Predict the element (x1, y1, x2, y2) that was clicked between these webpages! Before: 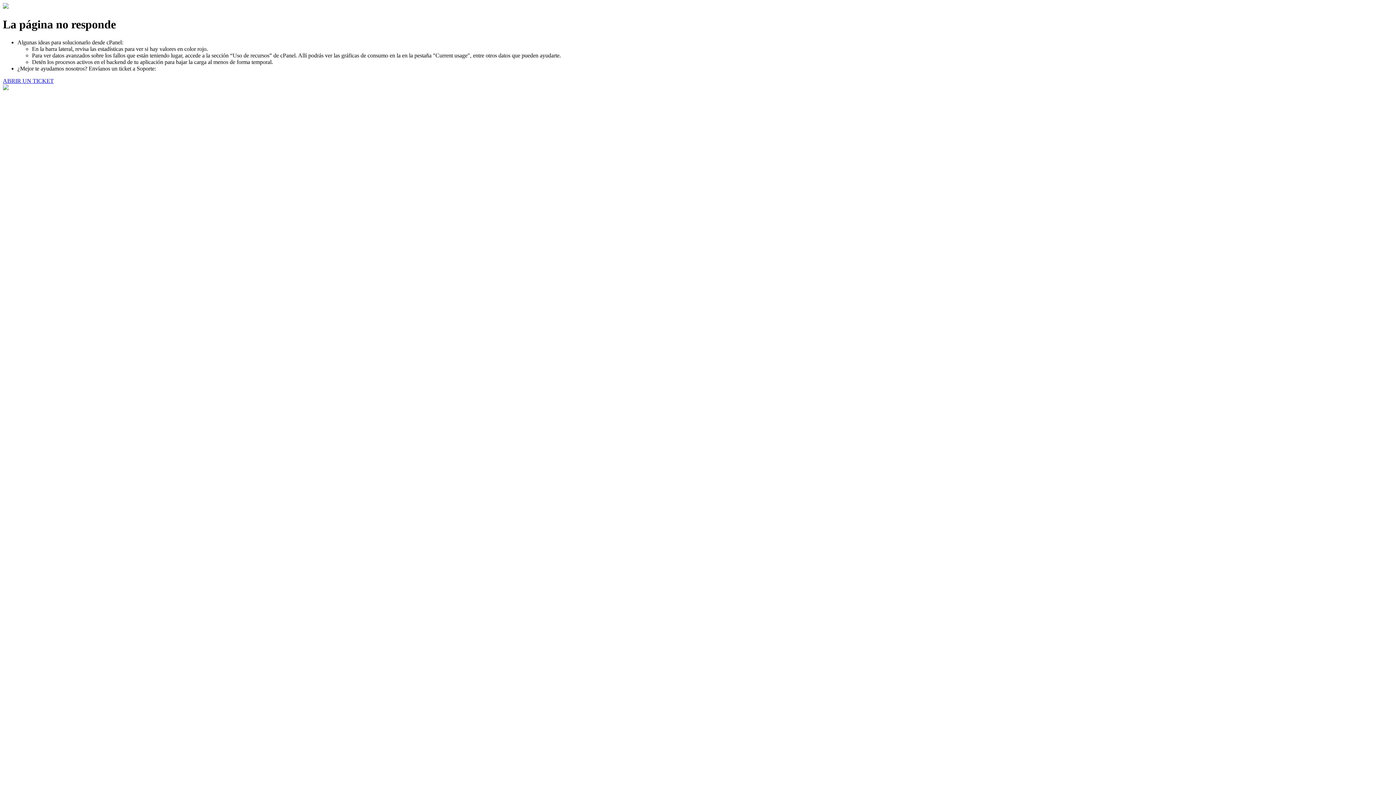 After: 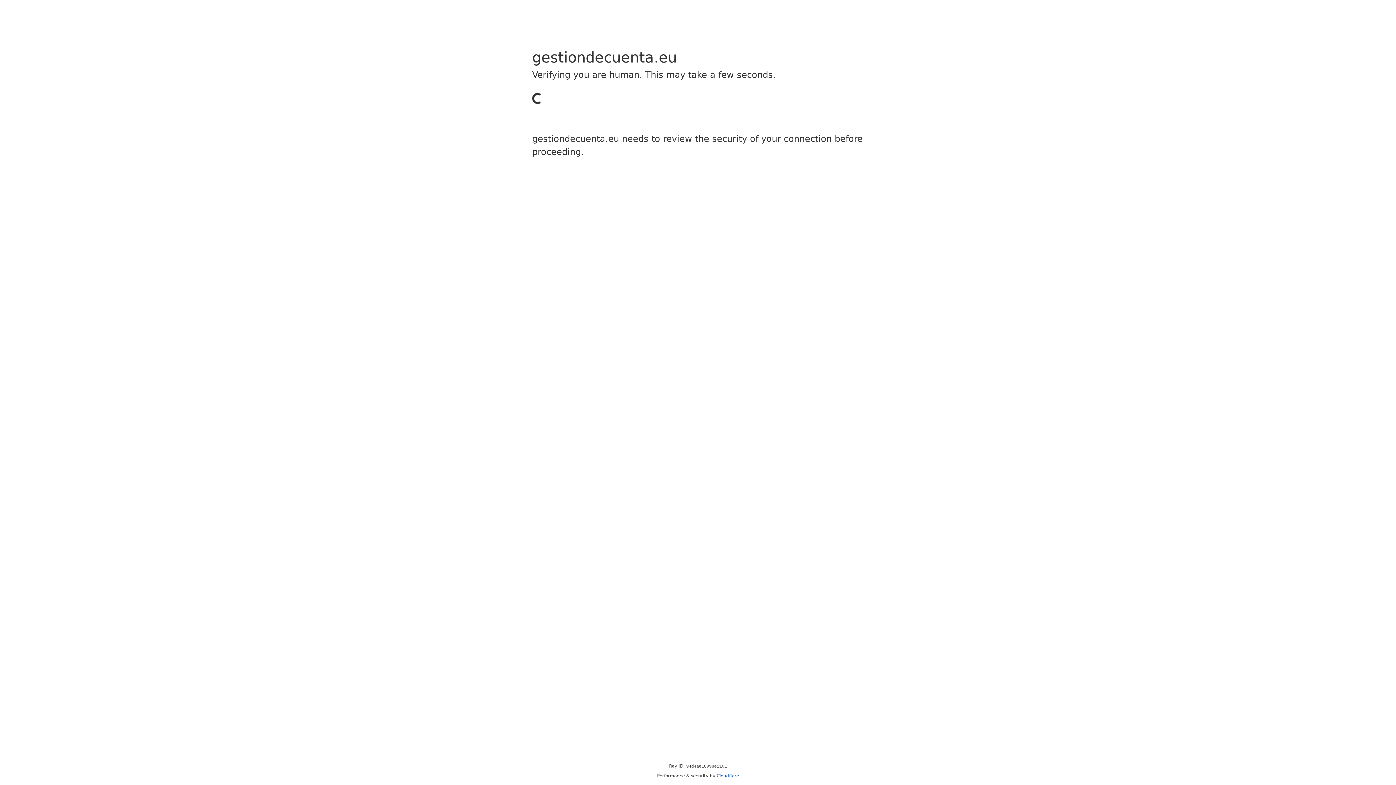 Action: bbox: (2, 77, 53, 83) label: ABRIR UN TICKET